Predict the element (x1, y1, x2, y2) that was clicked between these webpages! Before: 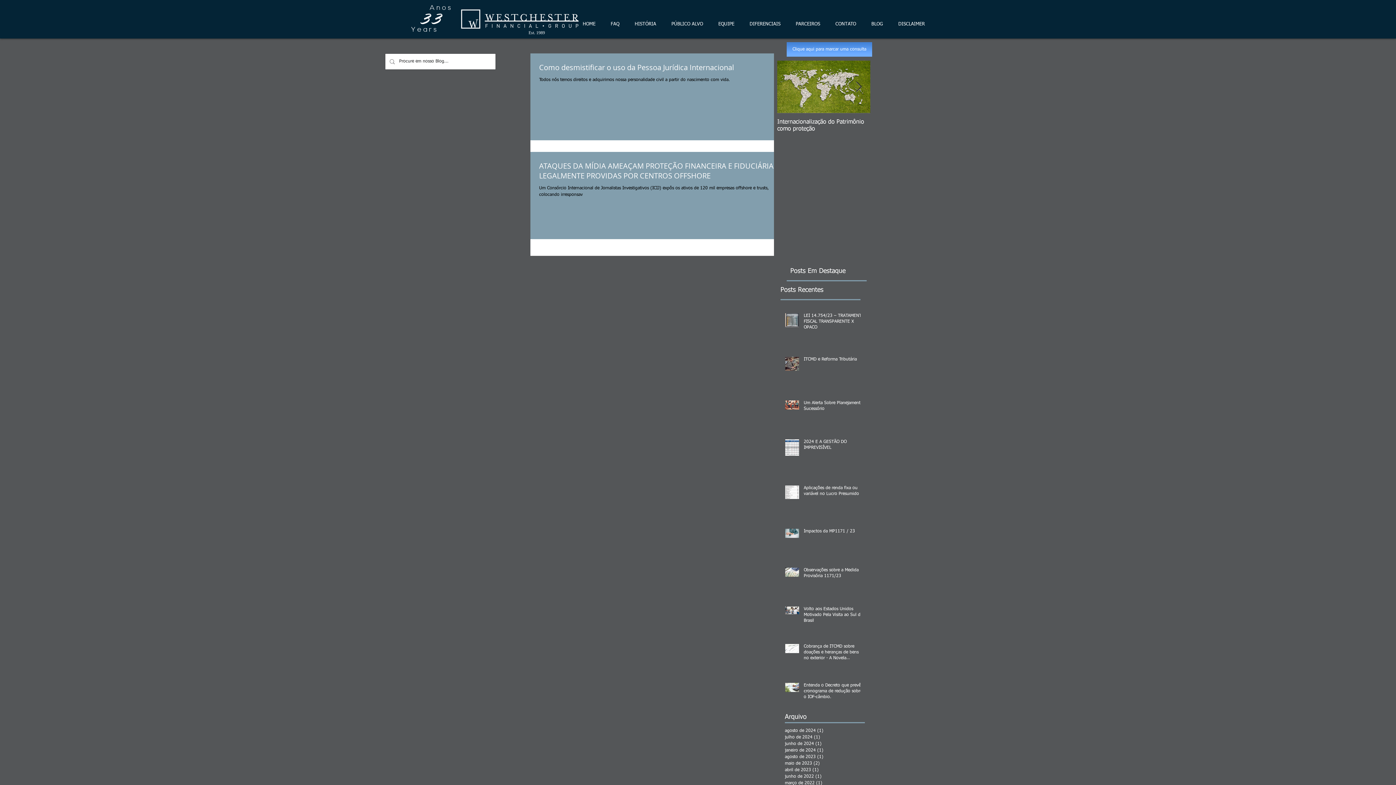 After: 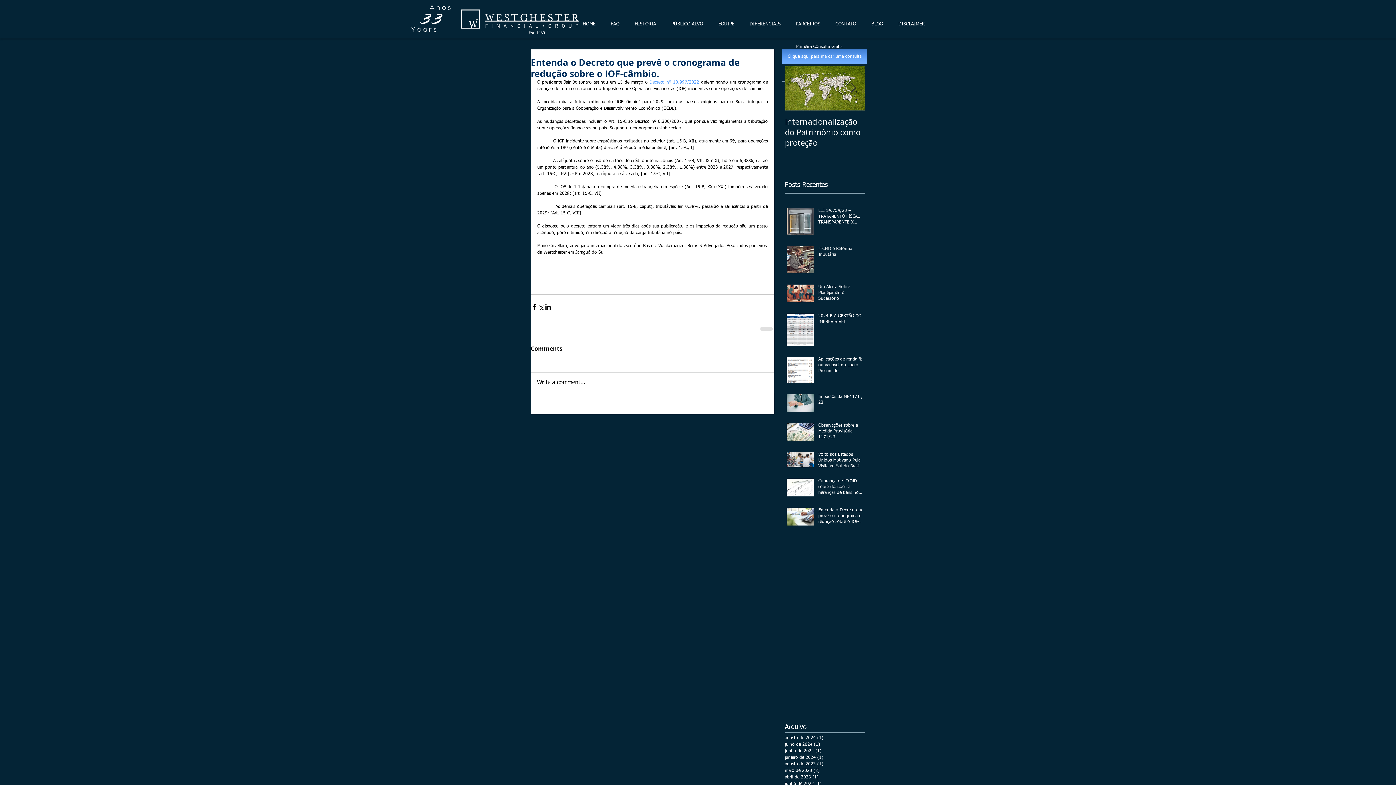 Action: bbox: (804, 682, 865, 703) label: Entenda o Decreto que prevê o cronograma de redução sobre o IOF-câmbio.